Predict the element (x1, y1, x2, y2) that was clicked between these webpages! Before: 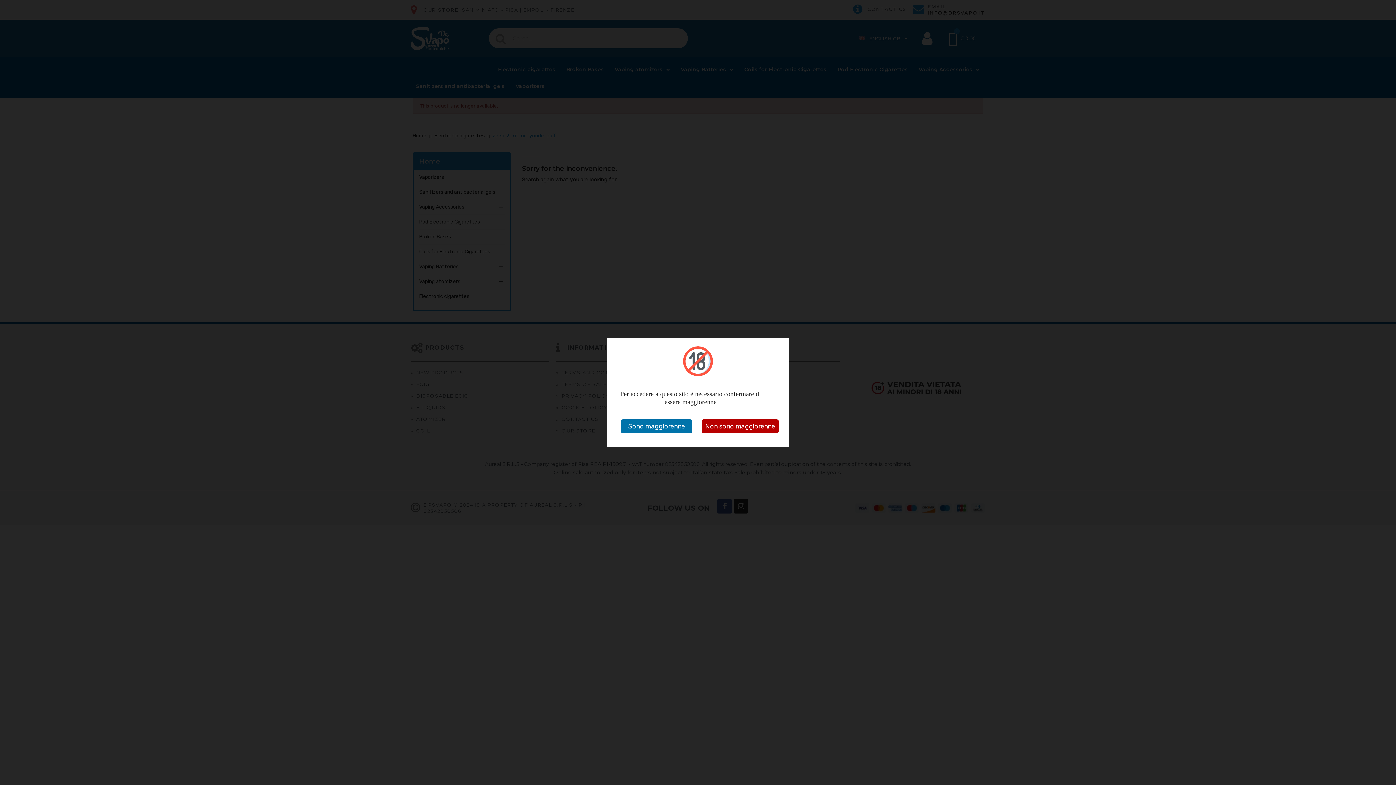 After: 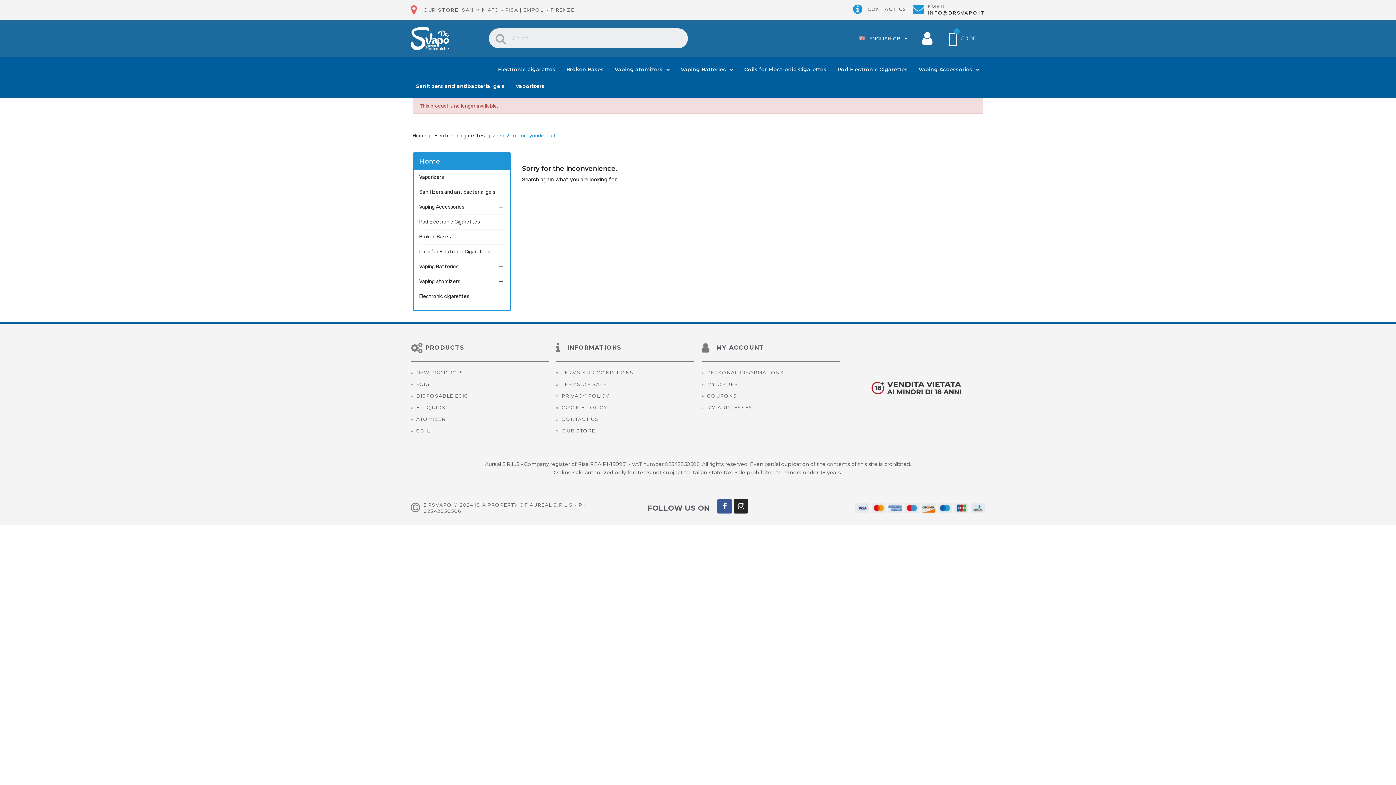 Action: bbox: (621, 419, 692, 433)